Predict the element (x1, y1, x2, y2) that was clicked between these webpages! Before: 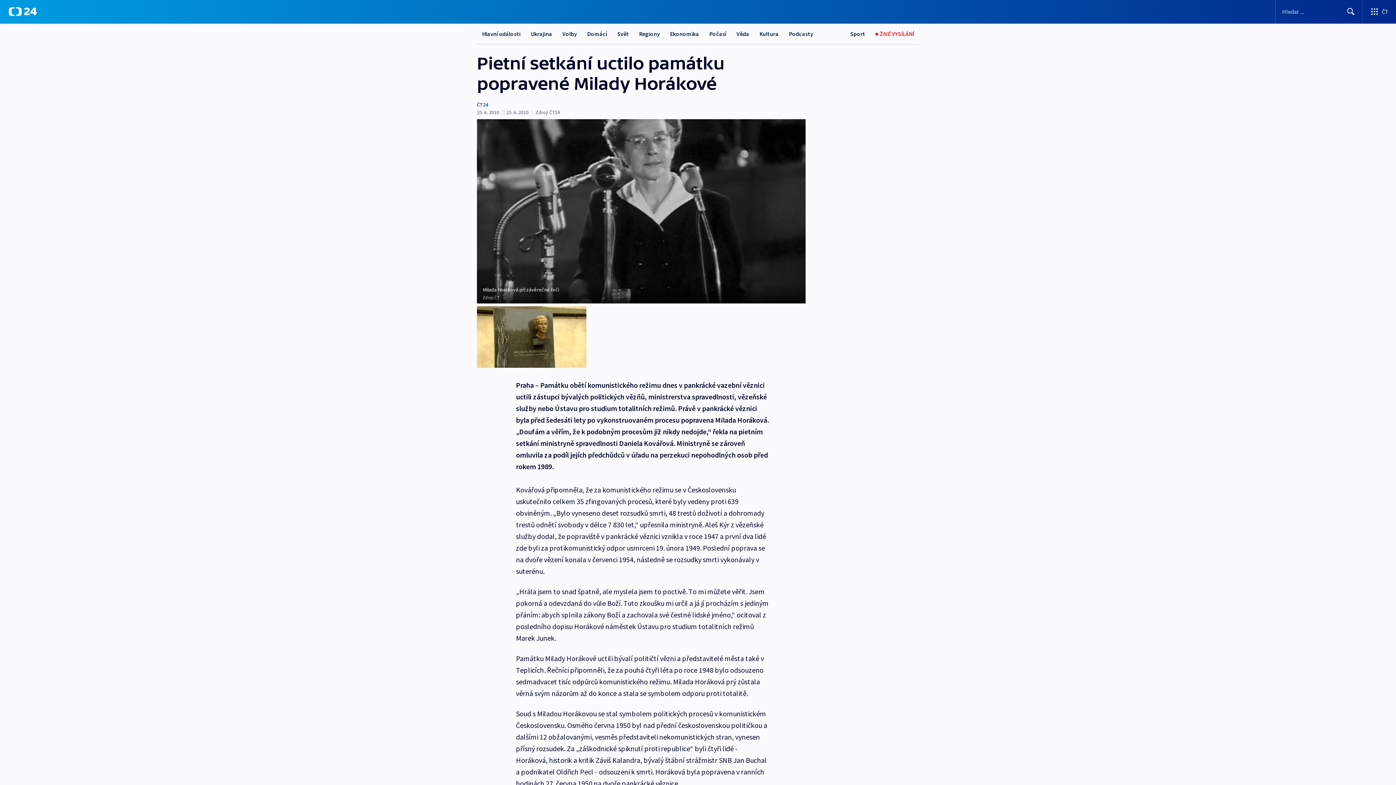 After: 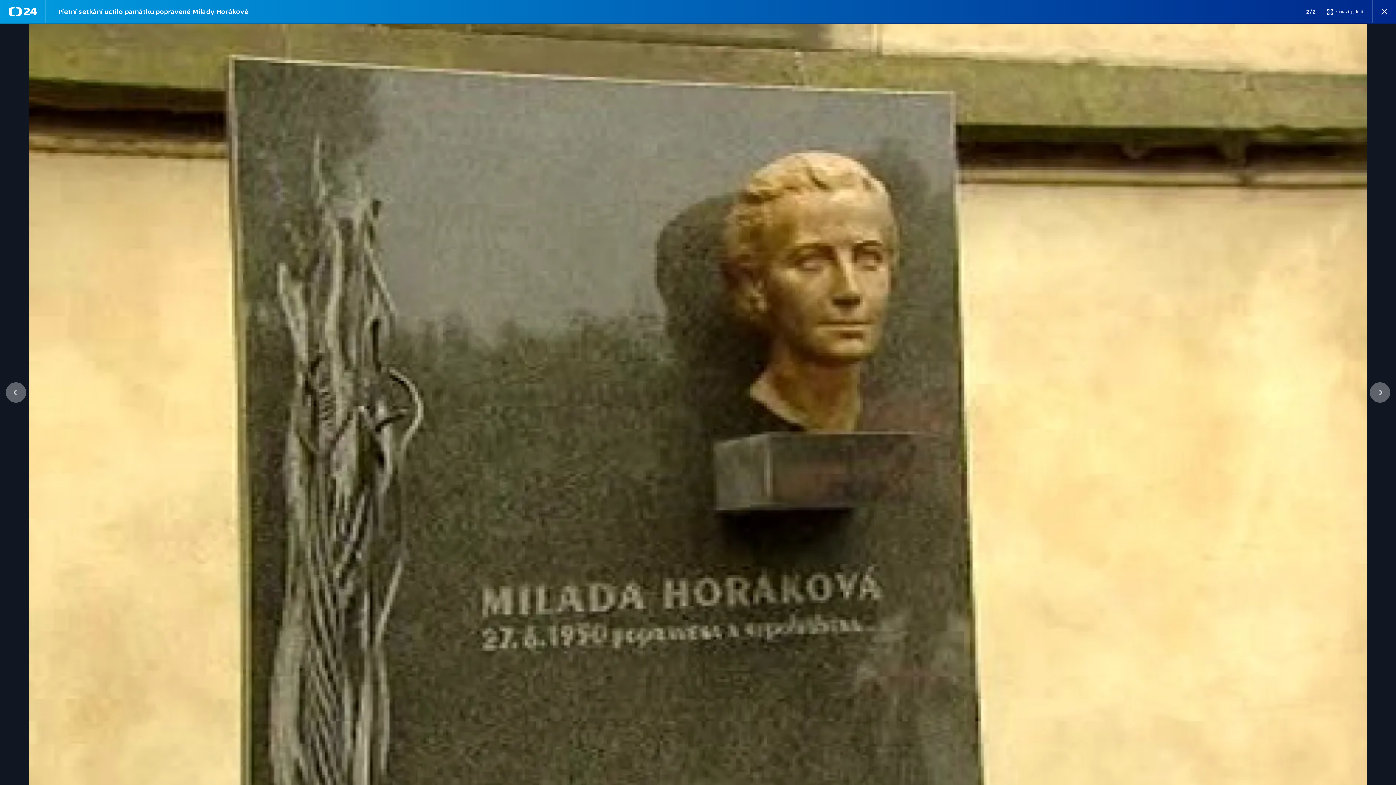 Action: bbox: (477, 306, 586, 368)